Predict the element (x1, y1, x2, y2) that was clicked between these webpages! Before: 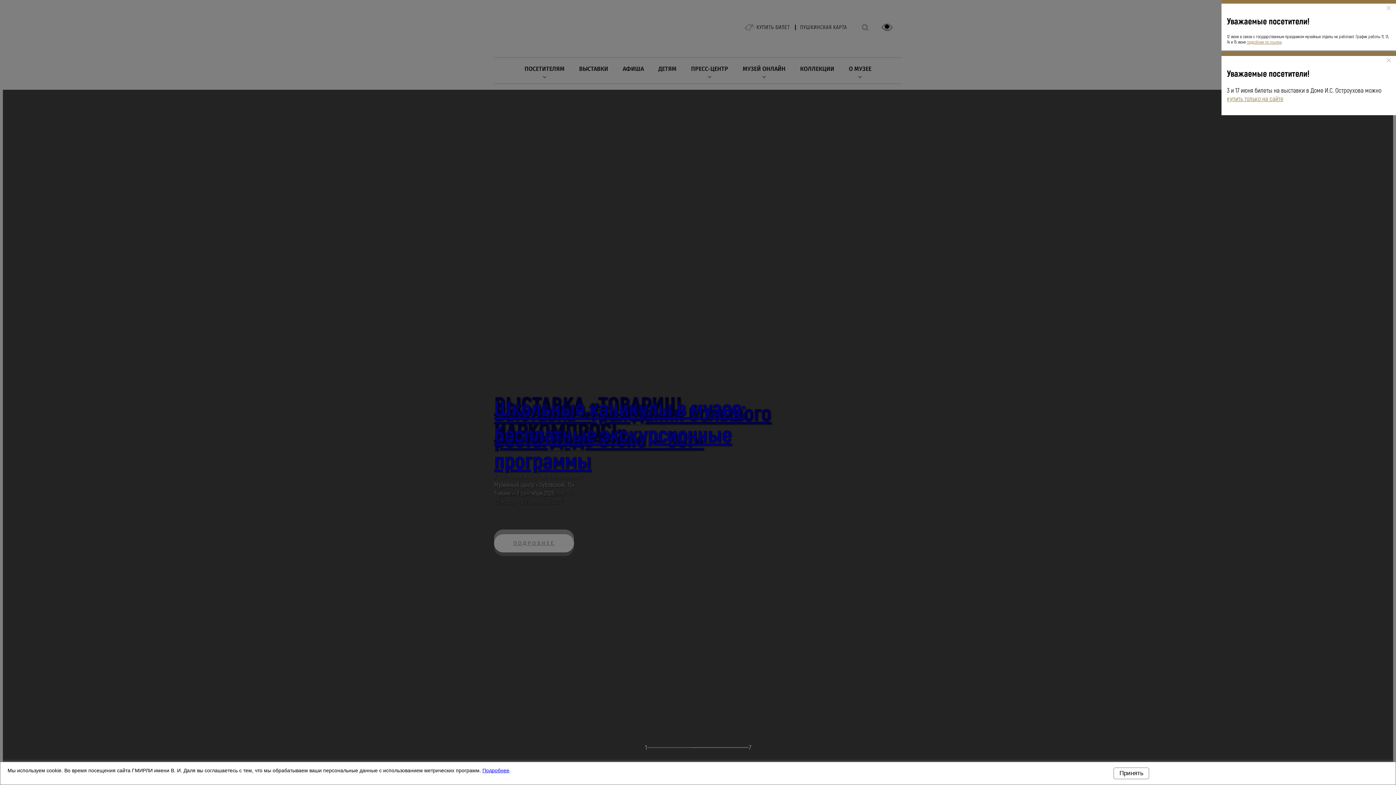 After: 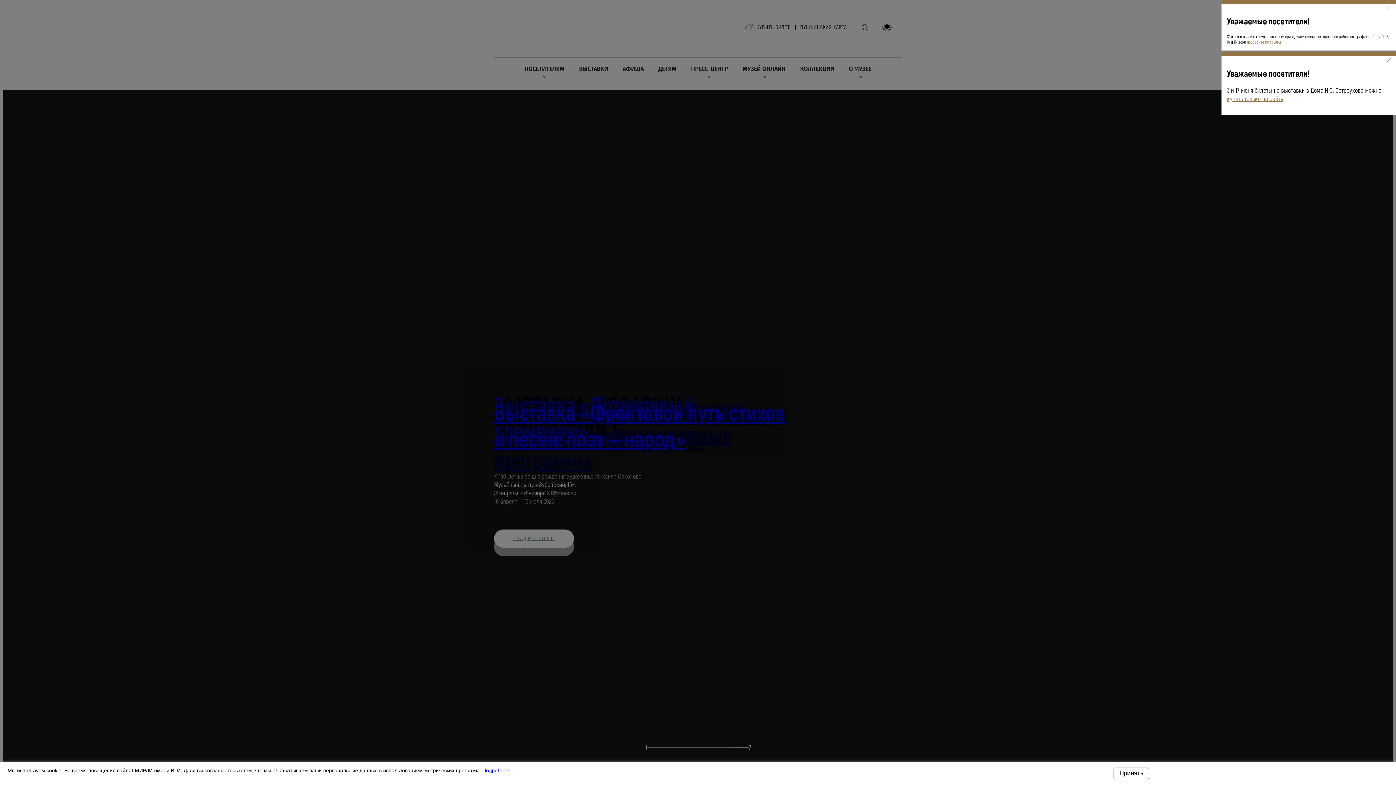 Action: label: подробнее по ссылке bbox: (1247, 39, 1281, 45)